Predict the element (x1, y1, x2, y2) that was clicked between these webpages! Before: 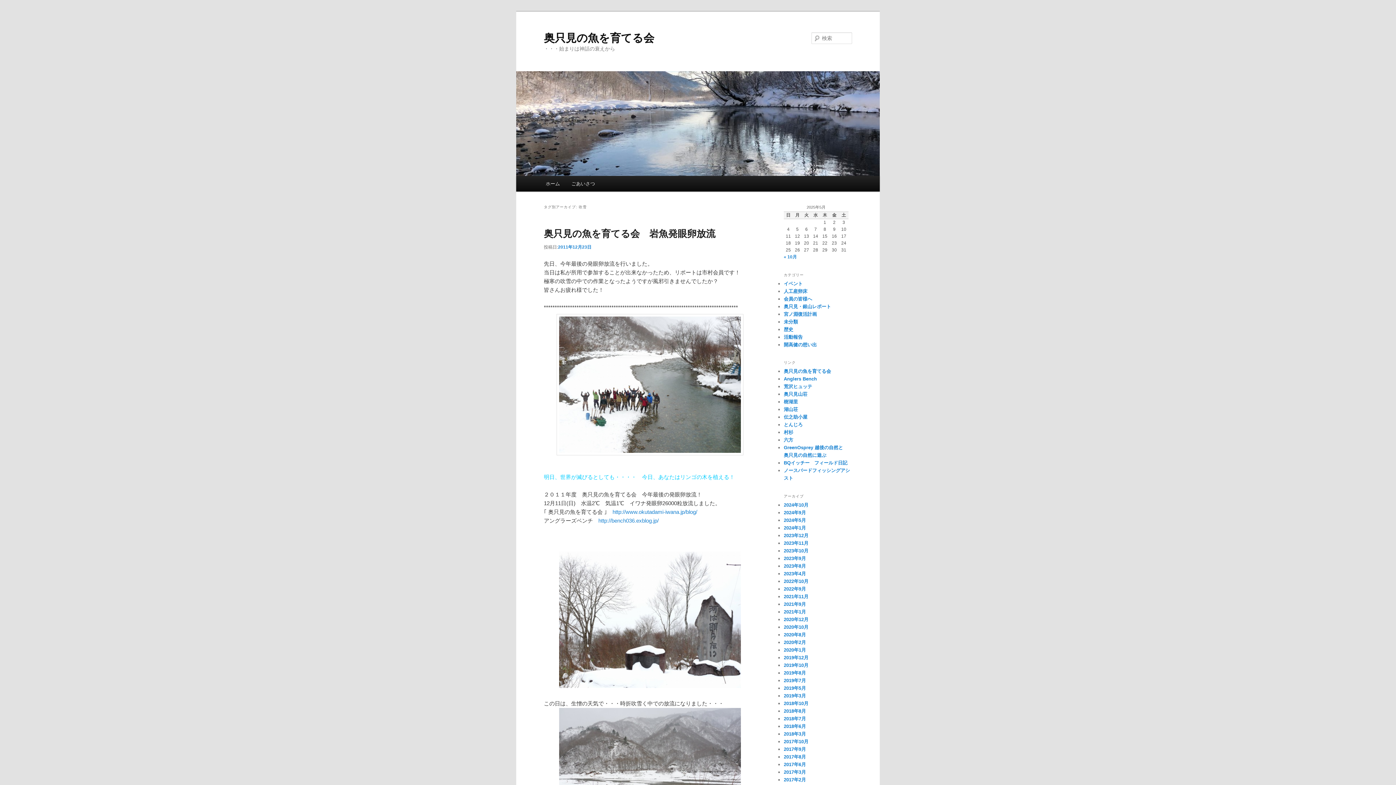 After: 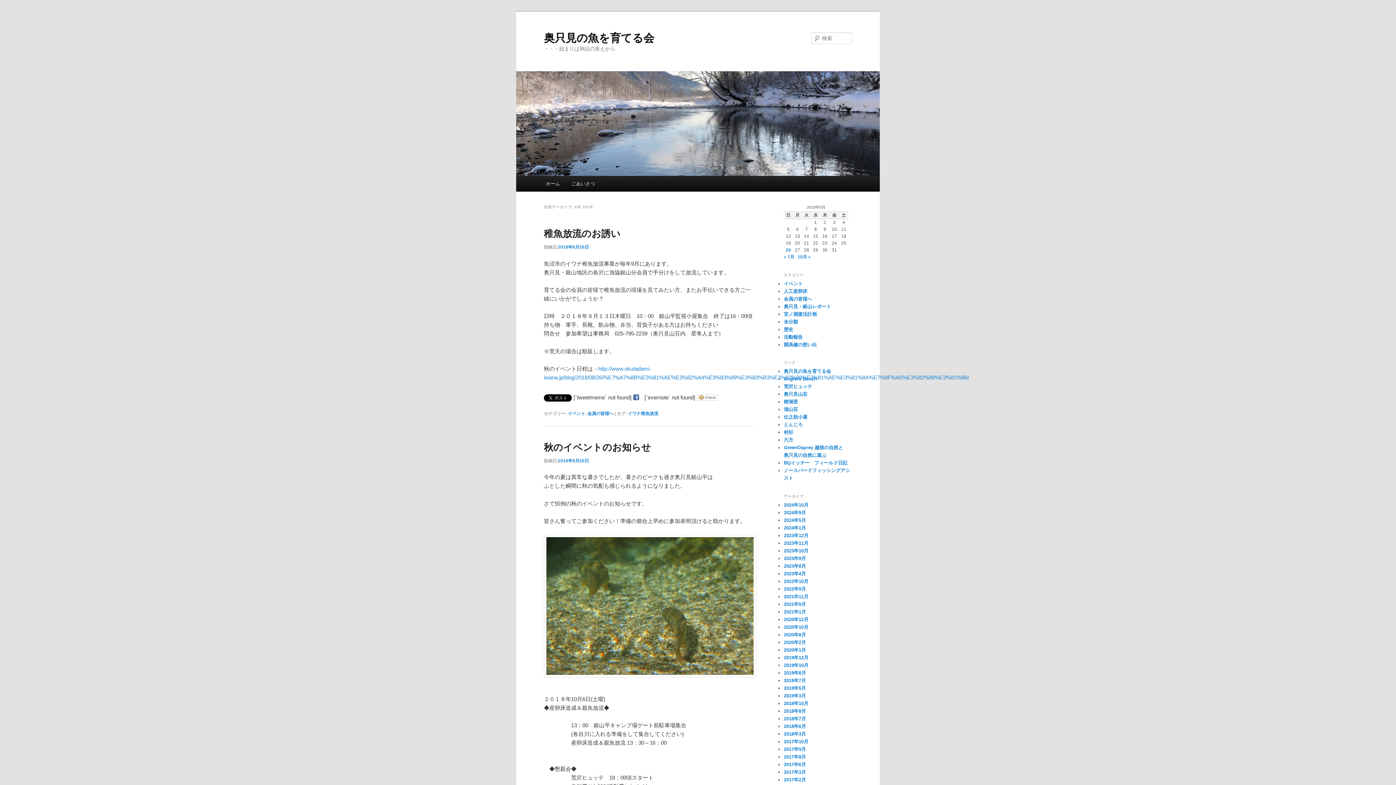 Action: bbox: (784, 708, 806, 714) label: 2018年8月